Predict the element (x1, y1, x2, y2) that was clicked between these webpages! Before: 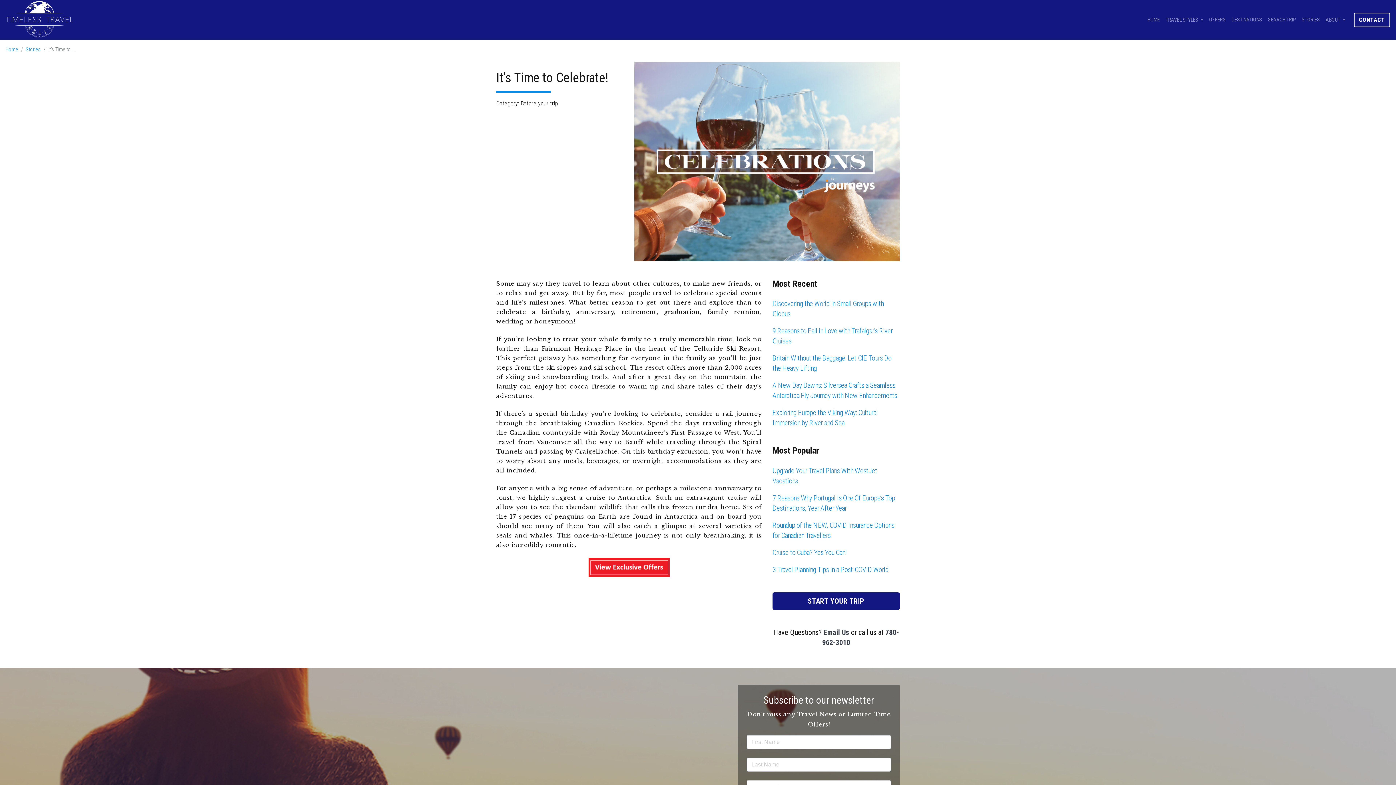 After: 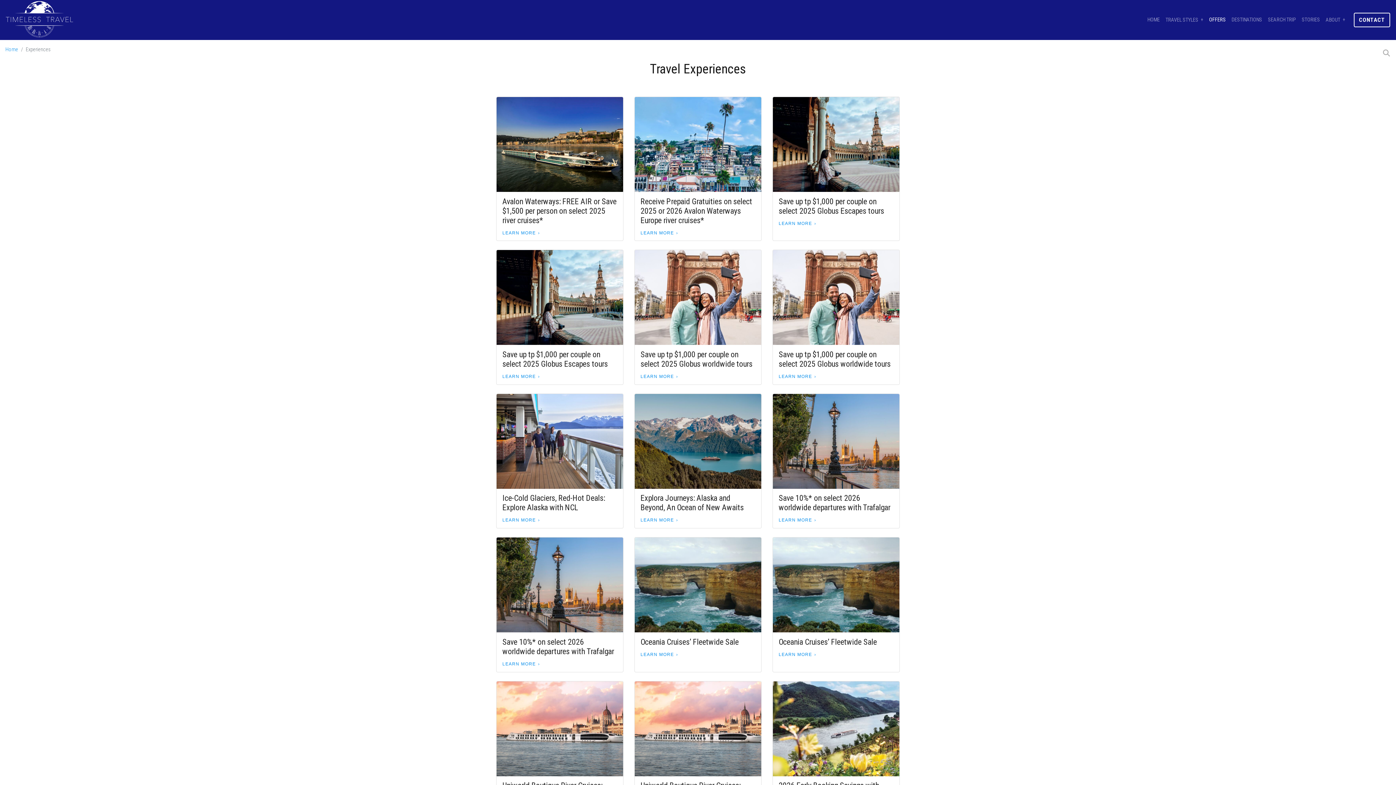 Action: bbox: (1206, 0, 1228, 40) label: OFFERS